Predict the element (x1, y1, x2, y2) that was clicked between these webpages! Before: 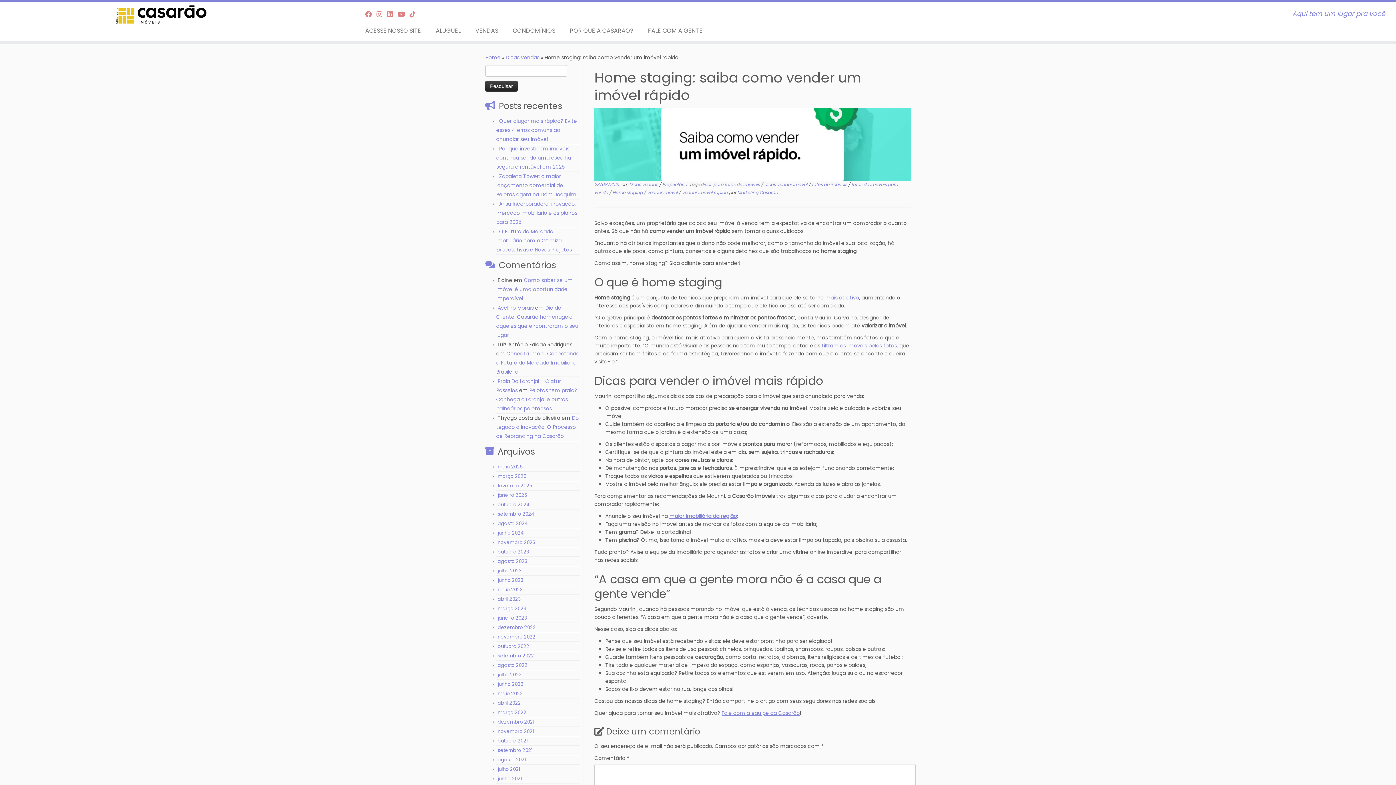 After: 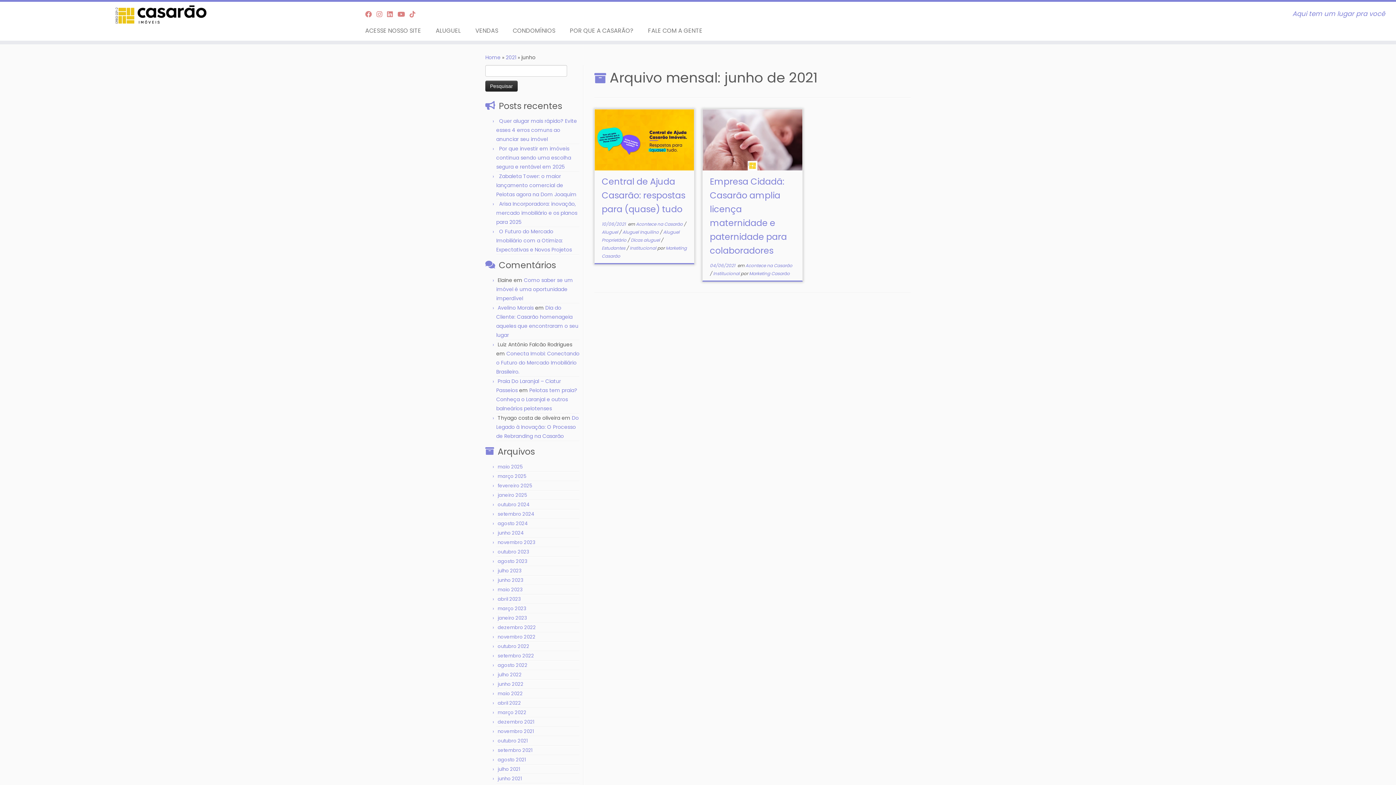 Action: label: junho 2021 bbox: (497, 775, 522, 782)